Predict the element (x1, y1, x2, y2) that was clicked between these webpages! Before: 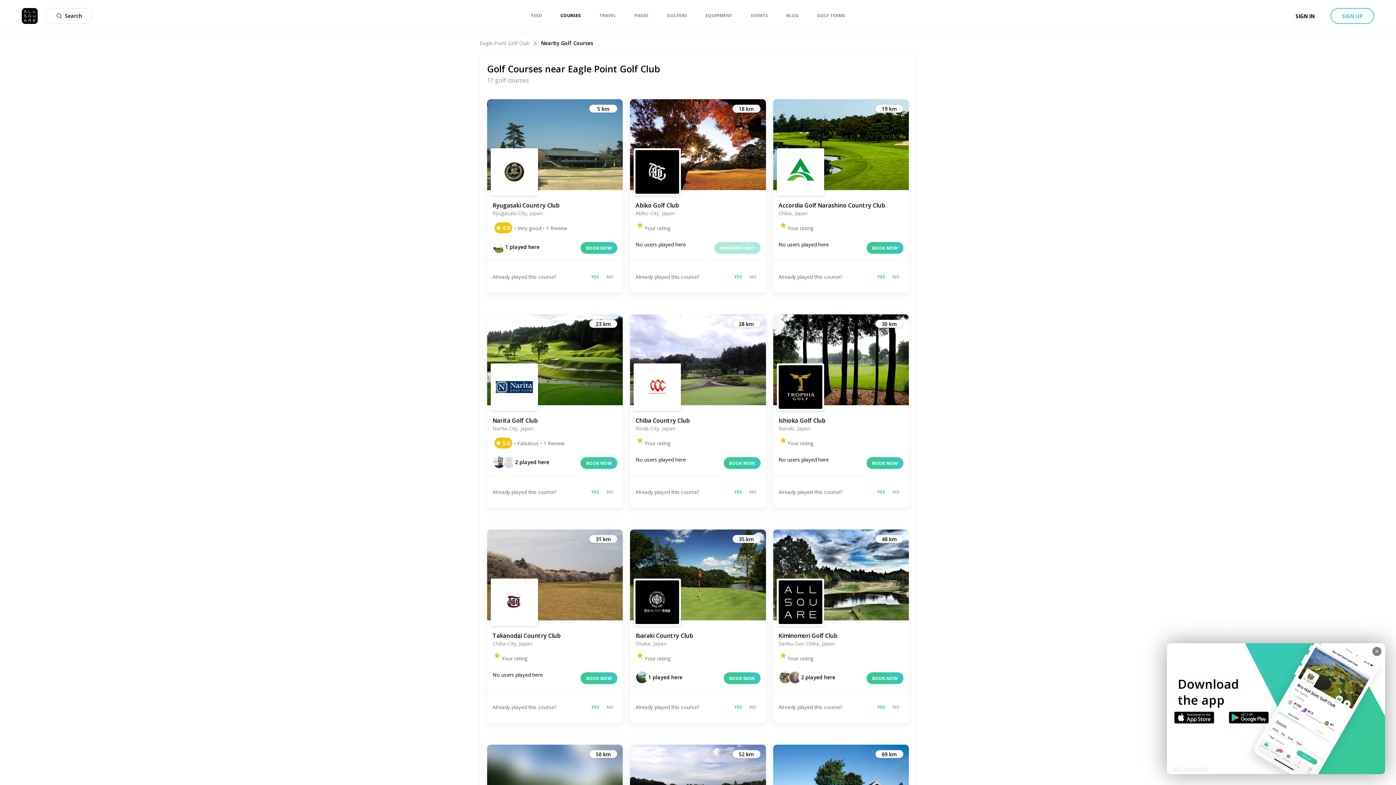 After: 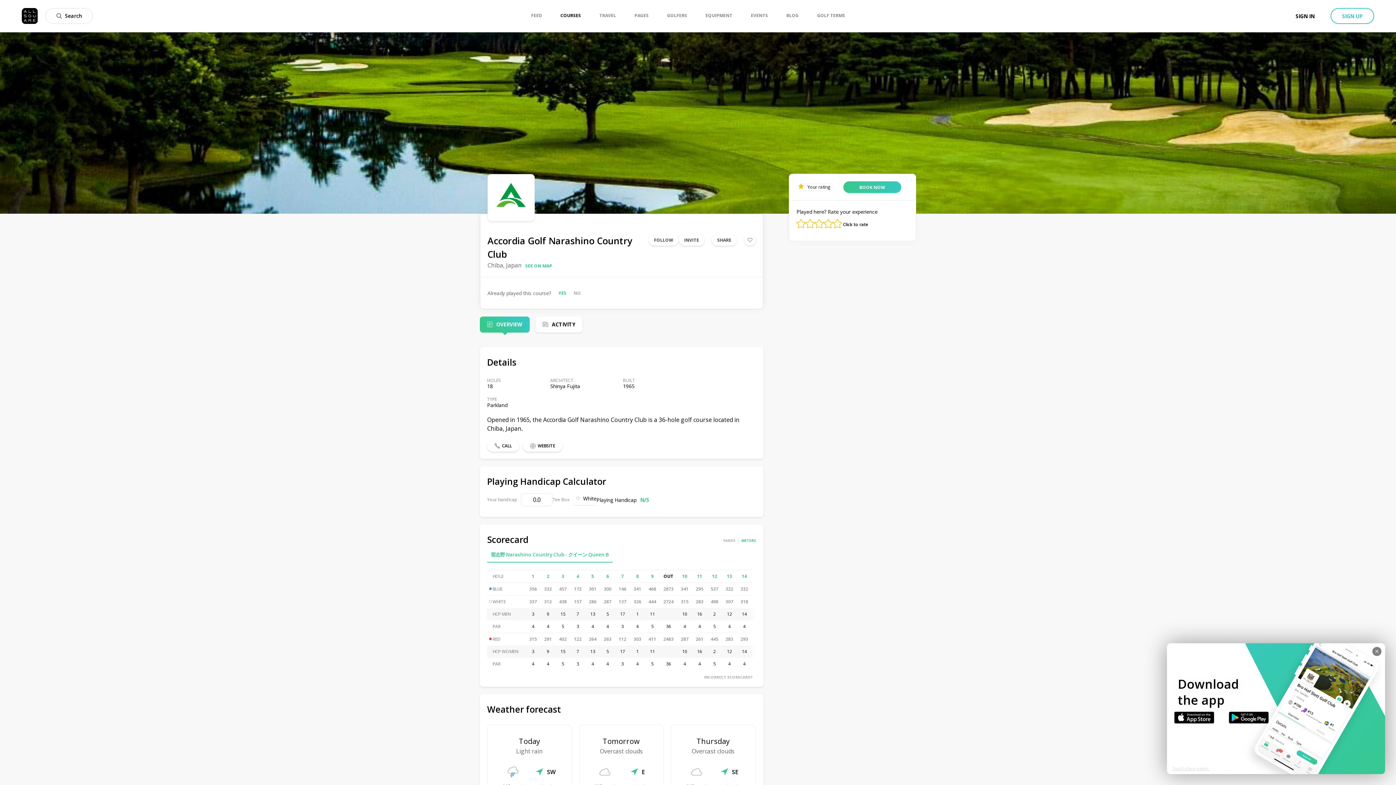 Action: label: 19 km bbox: (773, 99, 909, 190)